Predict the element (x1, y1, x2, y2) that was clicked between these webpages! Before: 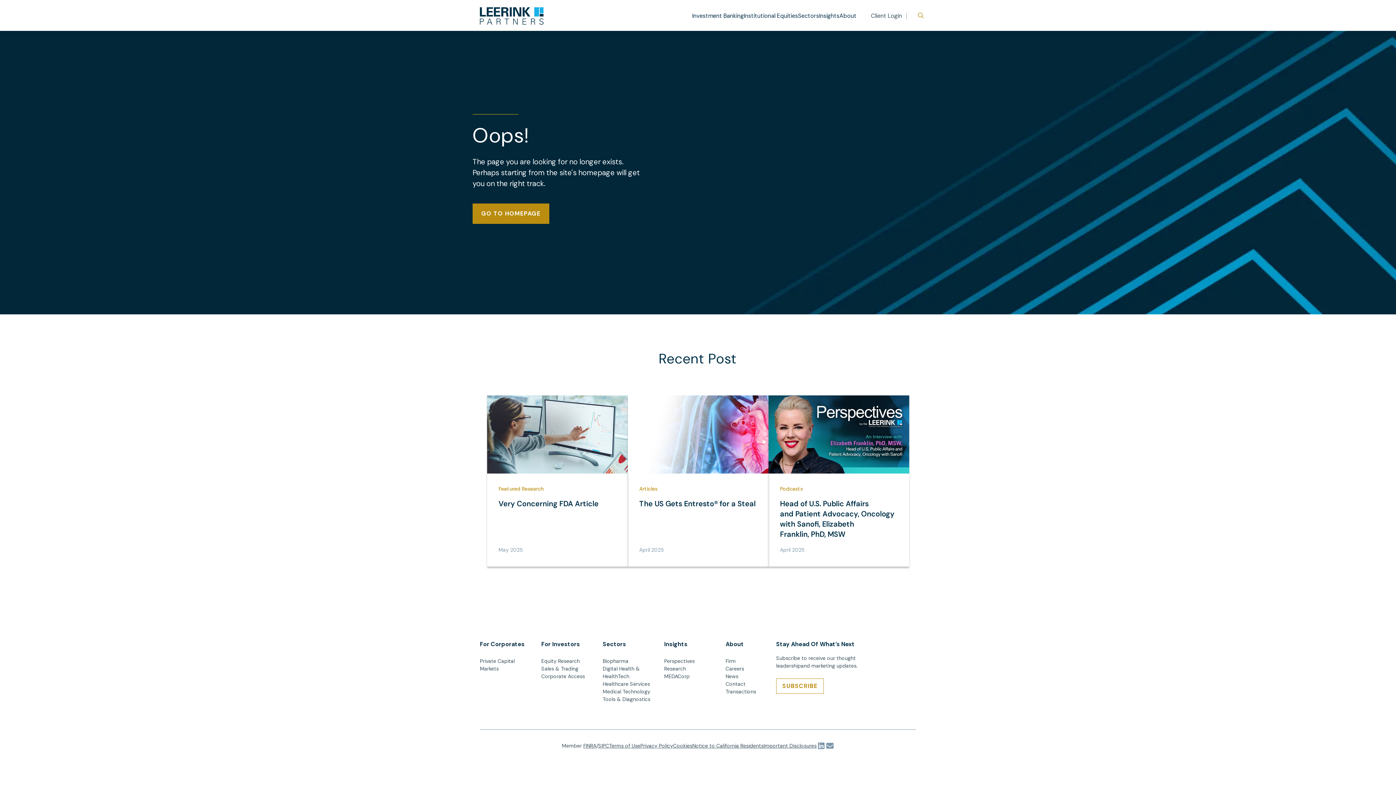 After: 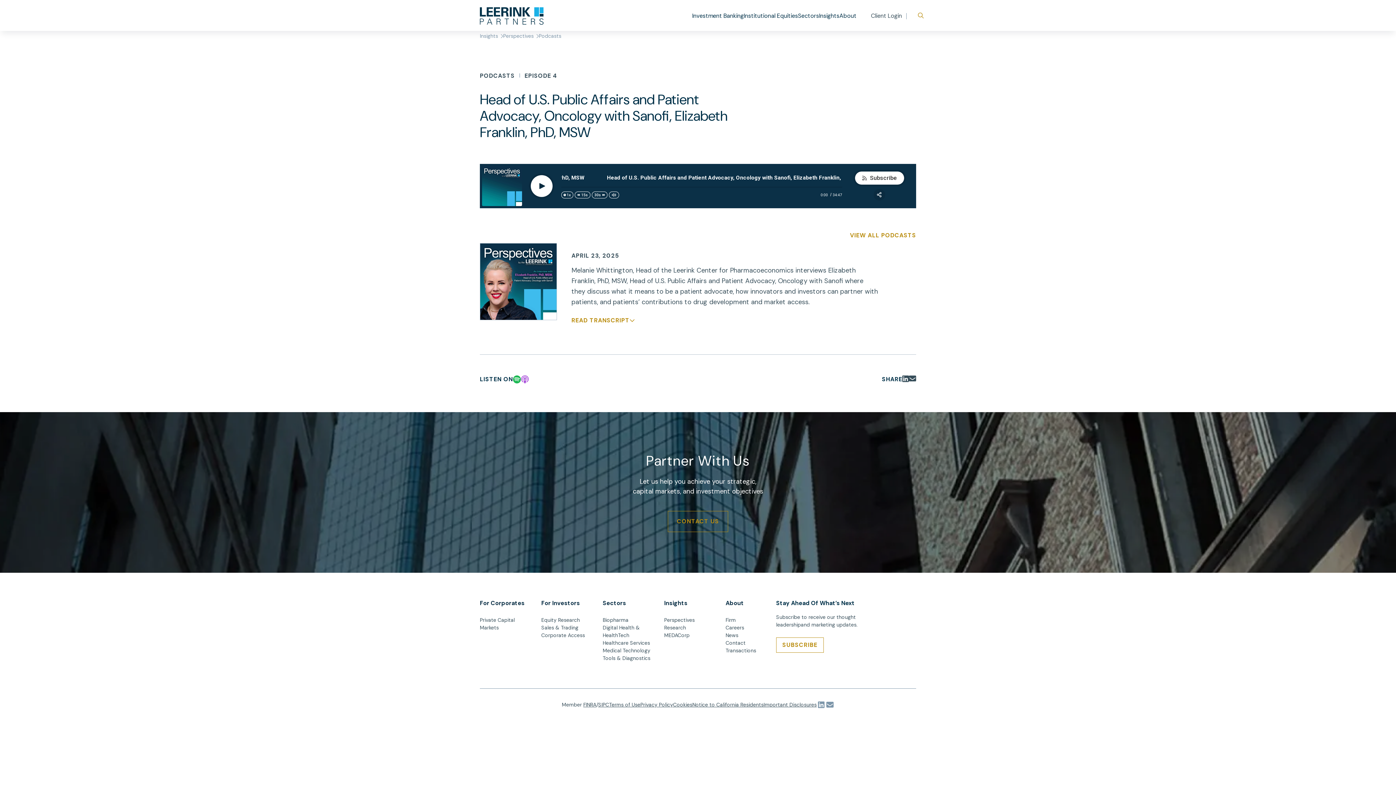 Action: label: Podcasts
Head of U.S. Public Affairs and Patient Advocacy, Oncology with Sanofi, Elizabeth Franklin, PhD, MSW     
April 2025 bbox: (768, 395, 909, 566)